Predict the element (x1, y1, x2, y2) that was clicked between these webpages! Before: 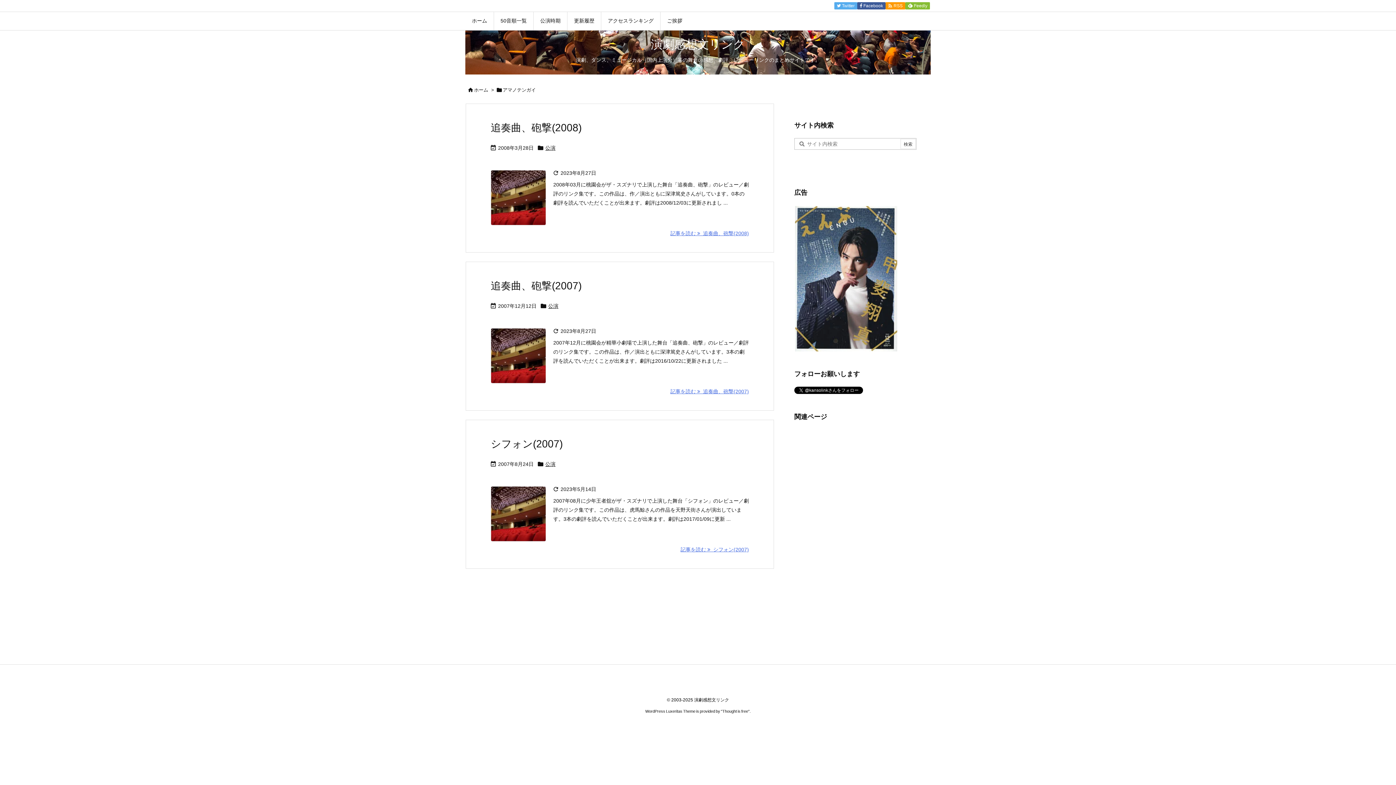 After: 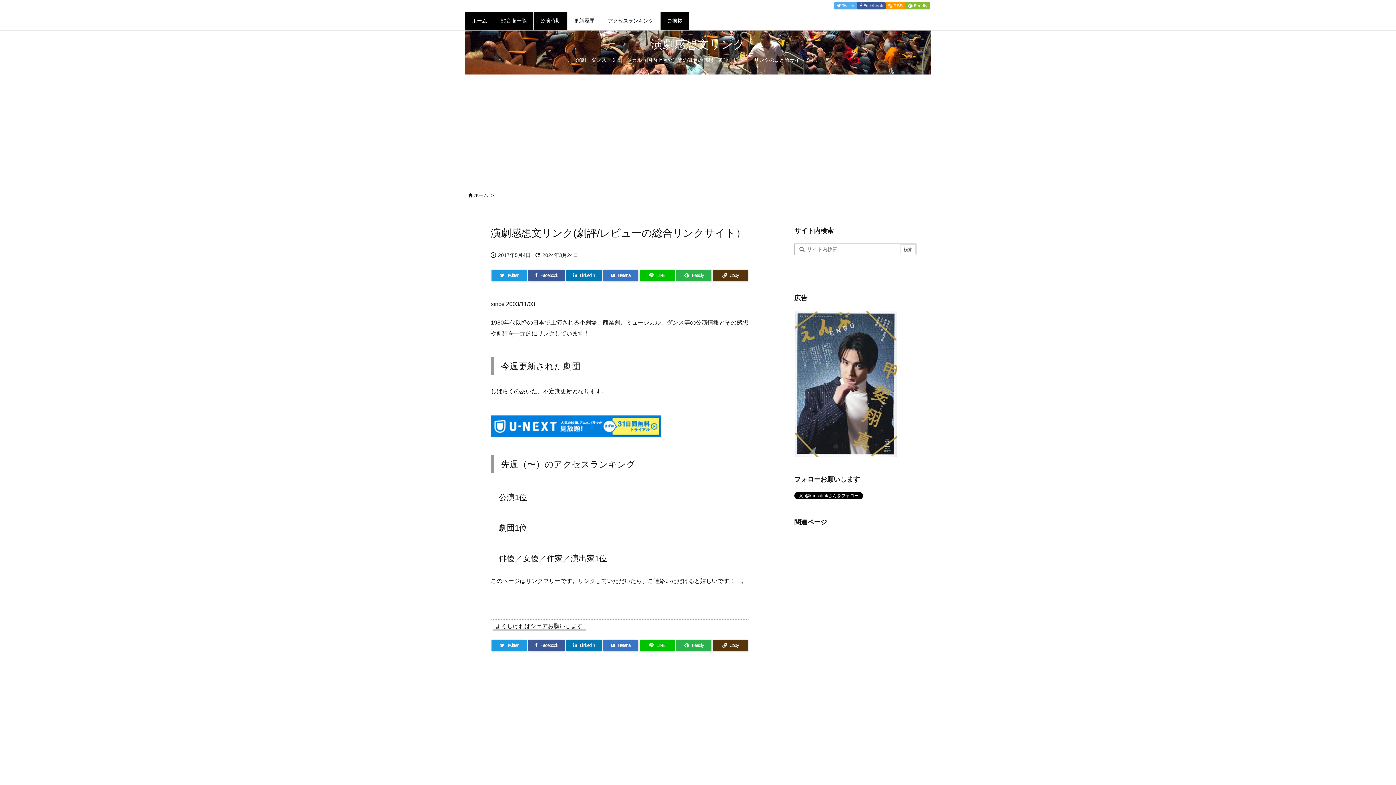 Action: bbox: (660, 12, 689, 30) label: ご挨拶